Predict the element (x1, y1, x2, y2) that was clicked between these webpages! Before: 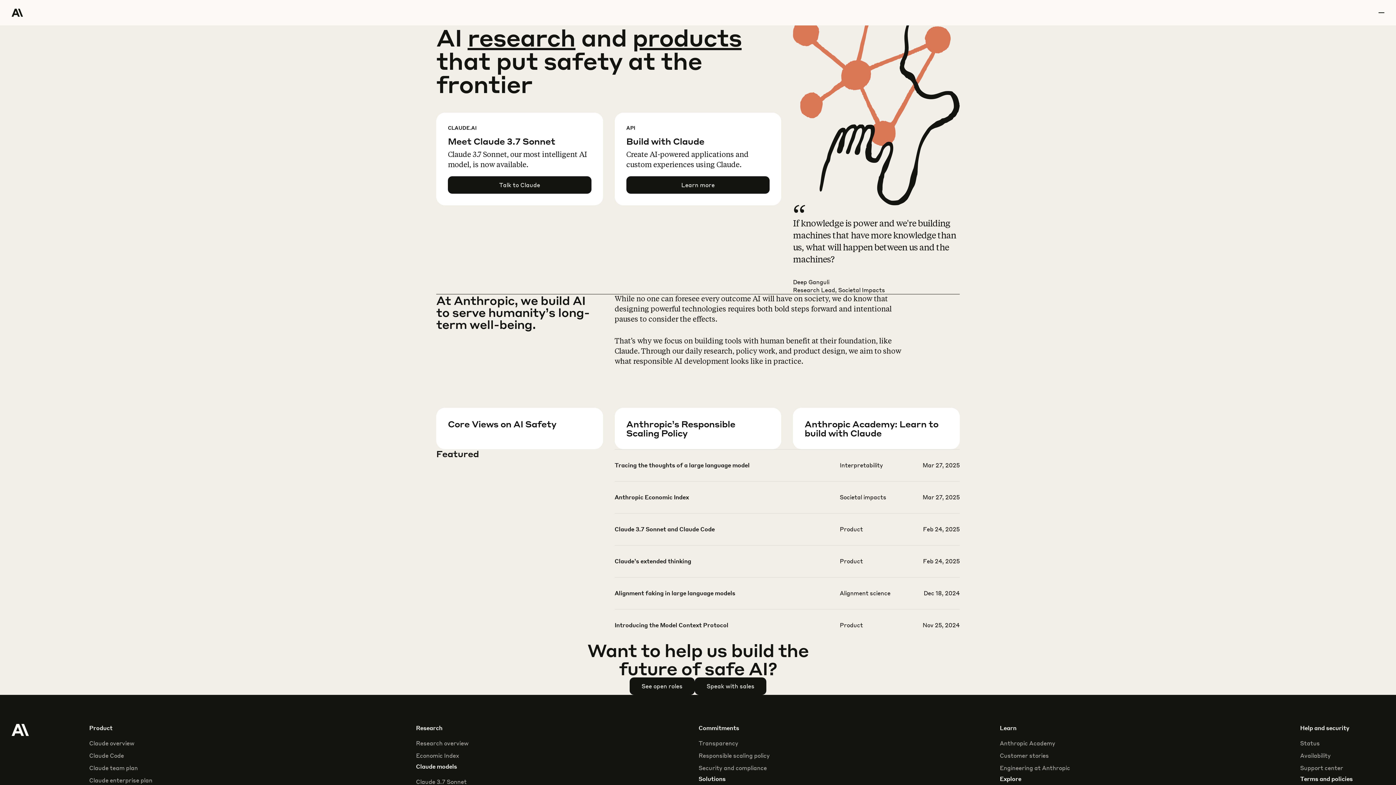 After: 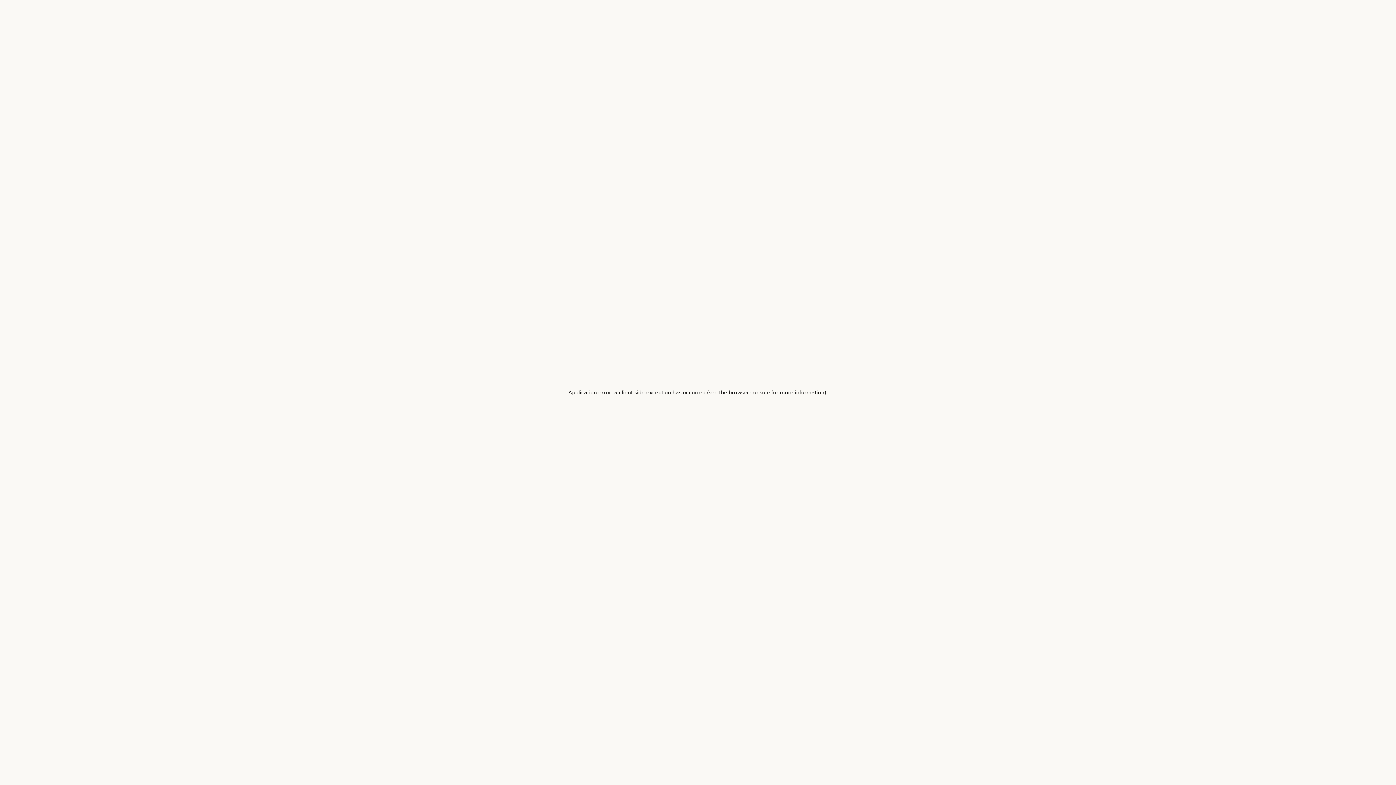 Action: bbox: (1300, 752, 1331, 760) label: Availability